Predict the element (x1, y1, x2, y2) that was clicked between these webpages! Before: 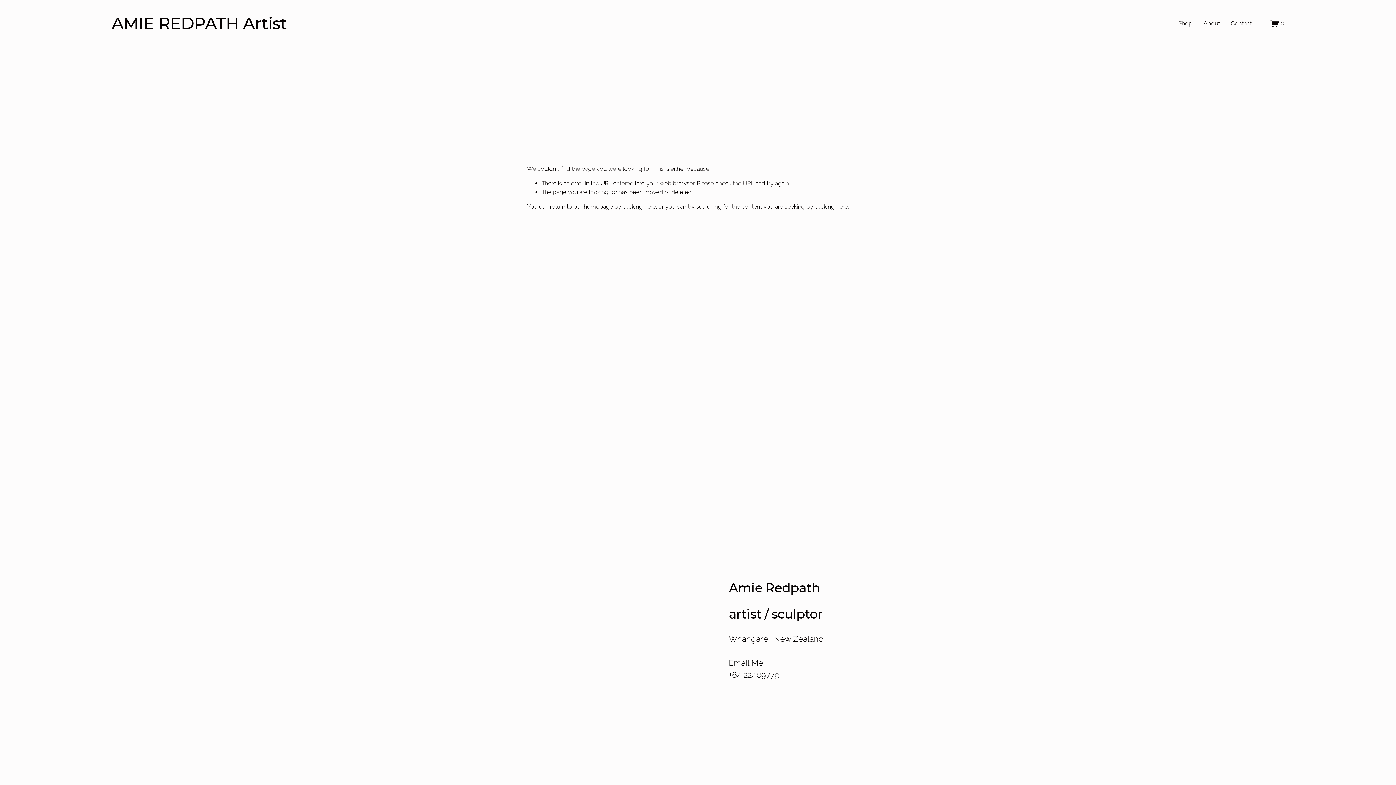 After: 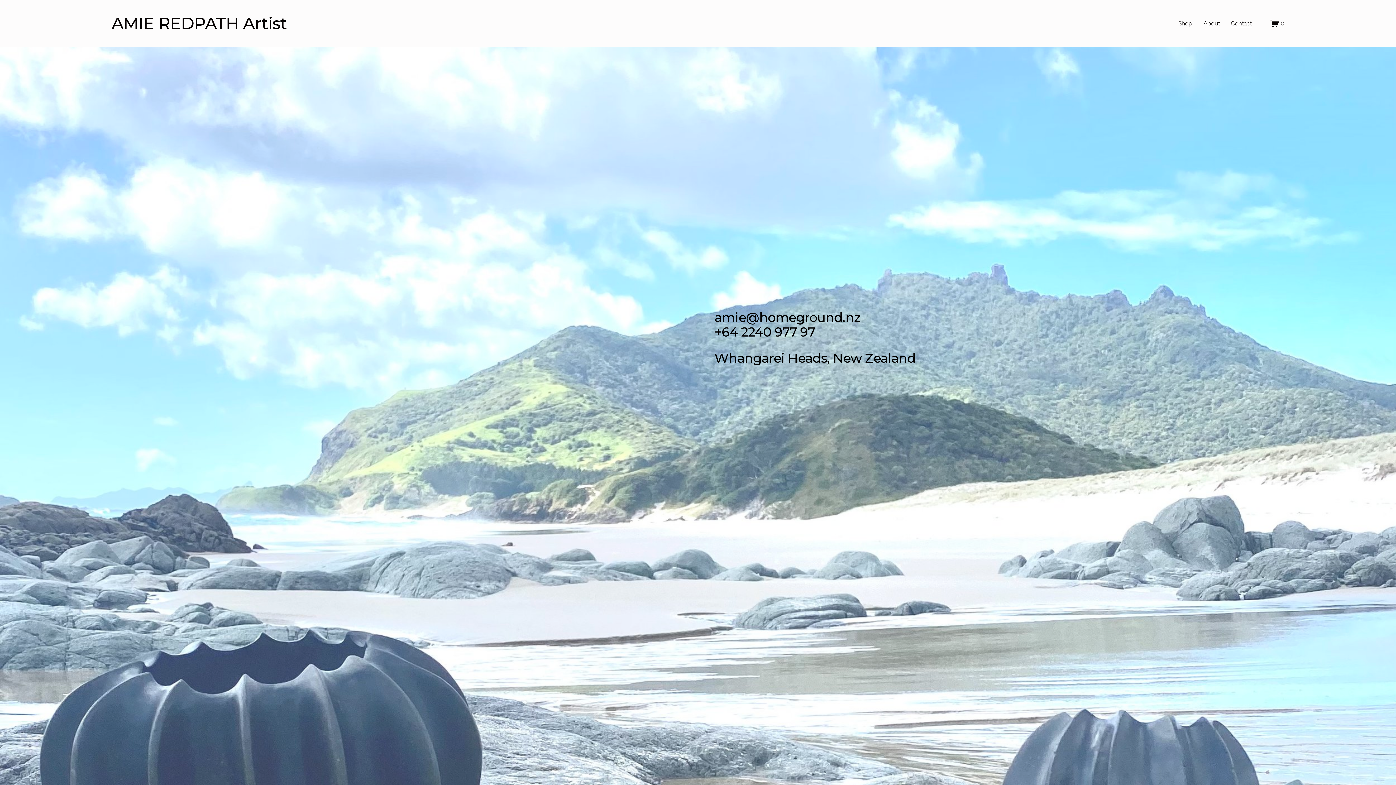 Action: label: Email Me bbox: (729, 657, 763, 669)